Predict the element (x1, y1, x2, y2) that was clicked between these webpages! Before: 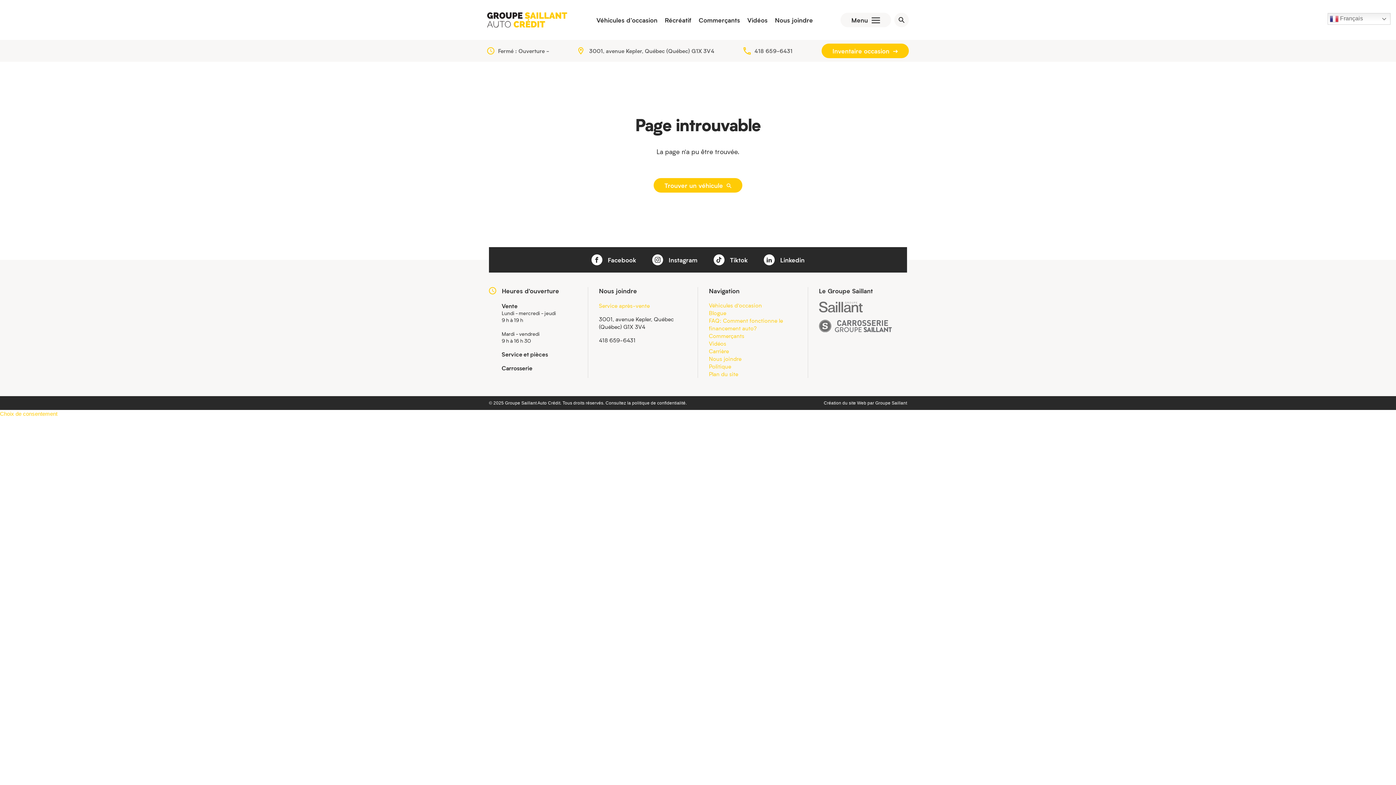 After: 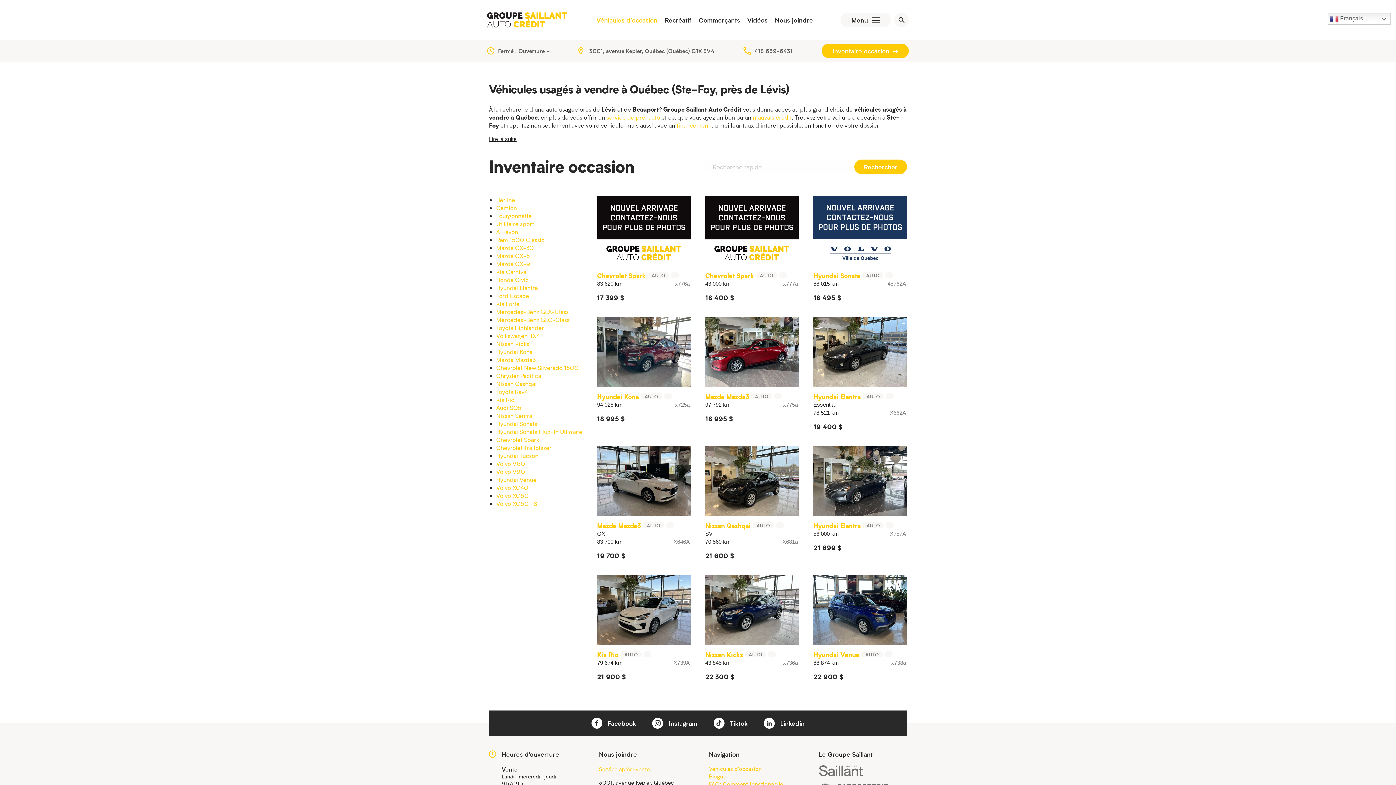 Action: bbox: (592, 9, 661, 30) label: Véhicules d’occasion